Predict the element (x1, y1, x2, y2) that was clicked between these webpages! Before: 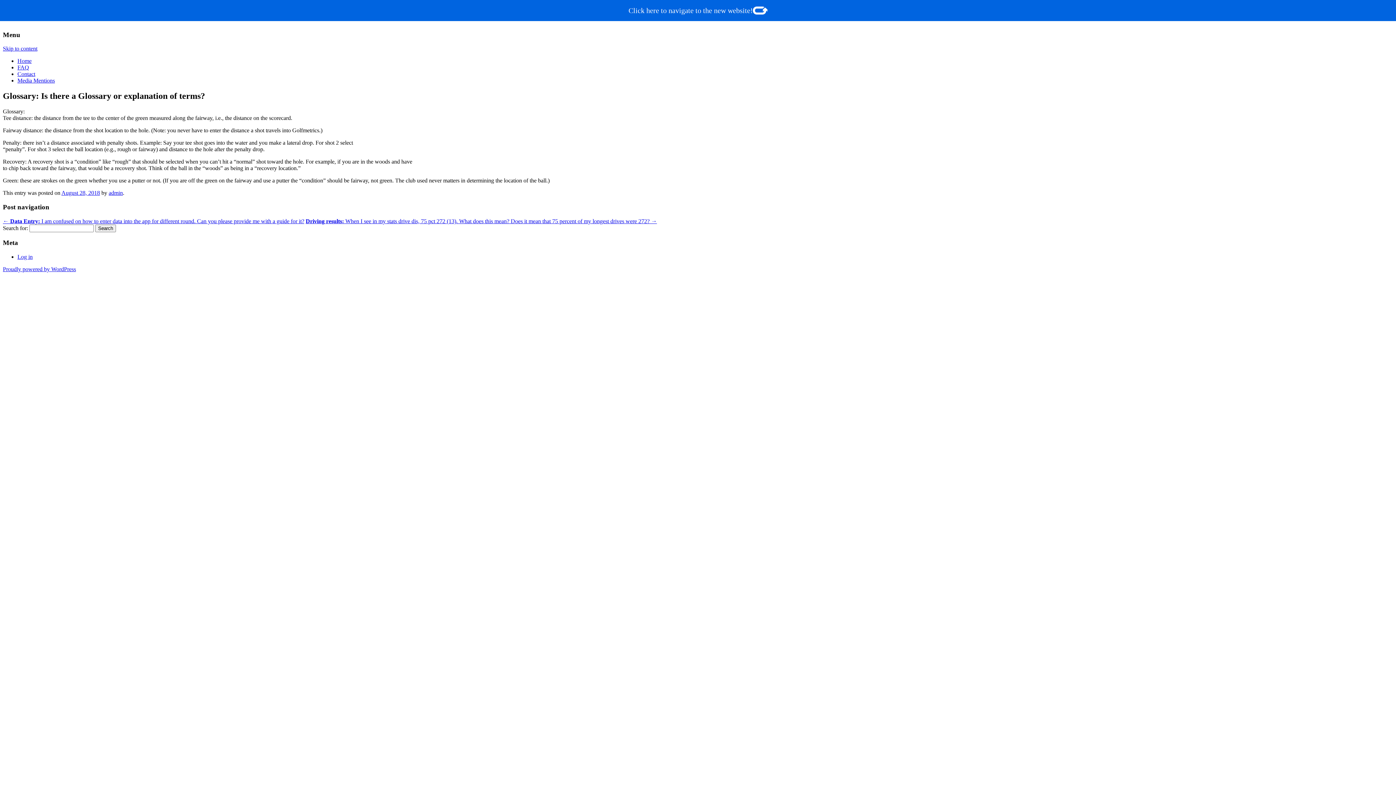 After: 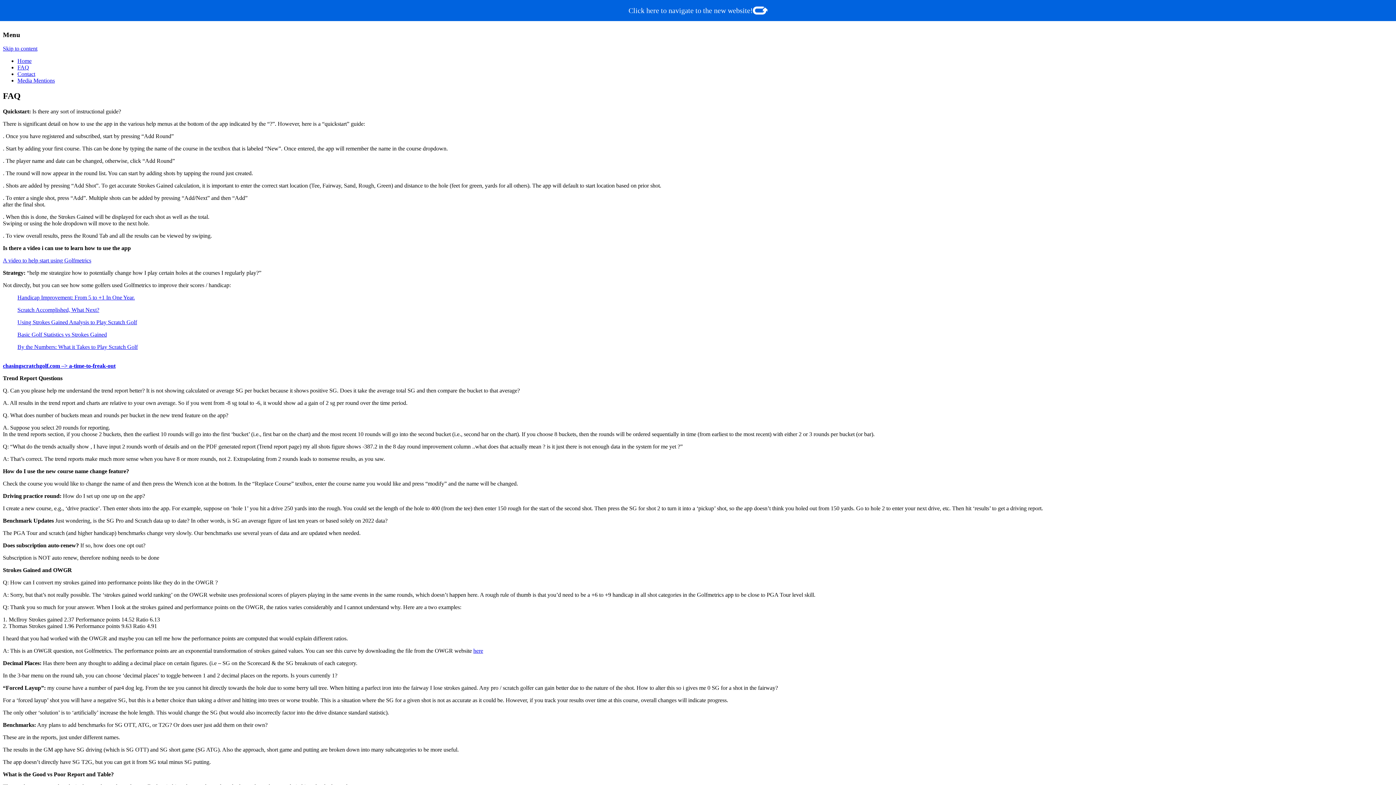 Action: bbox: (17, 64, 29, 70) label: FAQ